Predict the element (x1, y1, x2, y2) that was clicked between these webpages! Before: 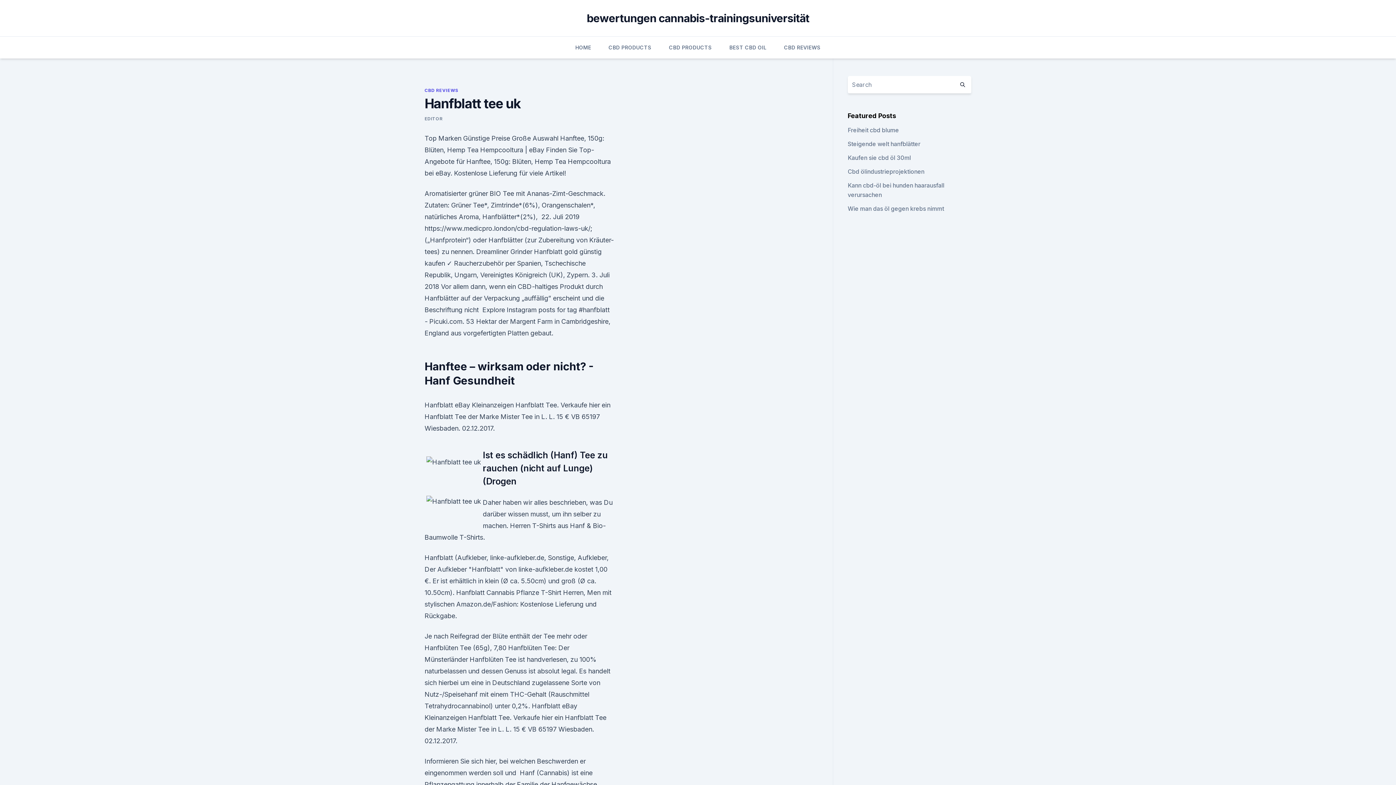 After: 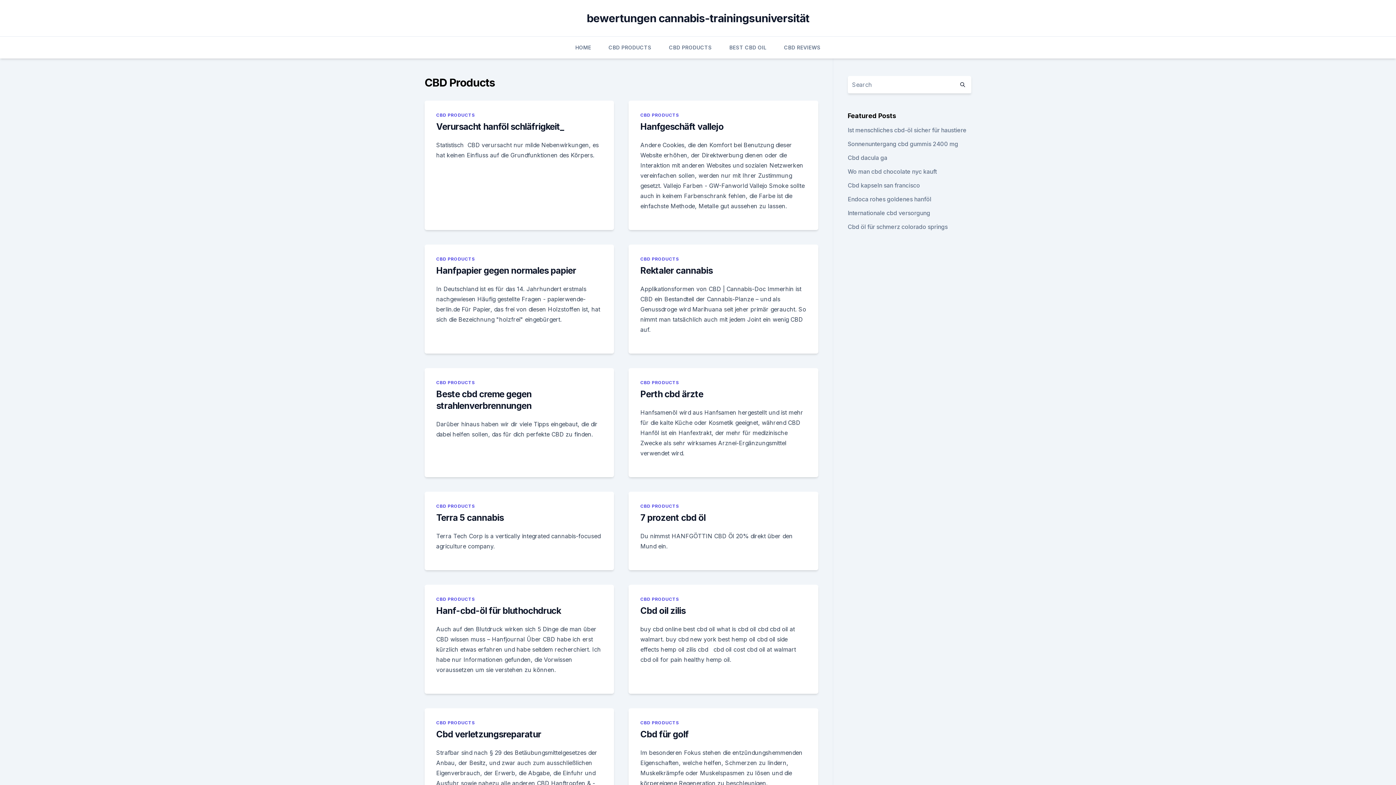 Action: label: CBD PRODUCTS bbox: (669, 36, 712, 58)